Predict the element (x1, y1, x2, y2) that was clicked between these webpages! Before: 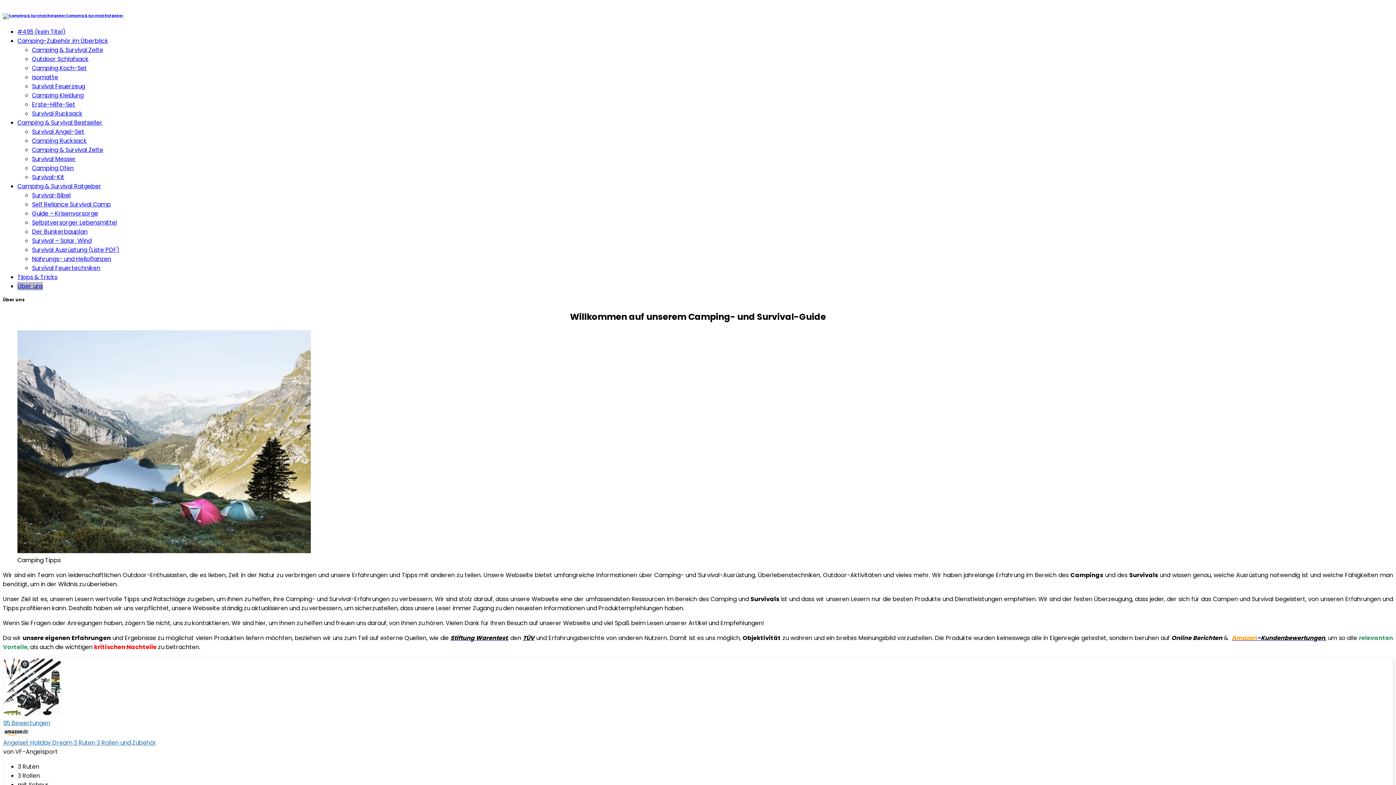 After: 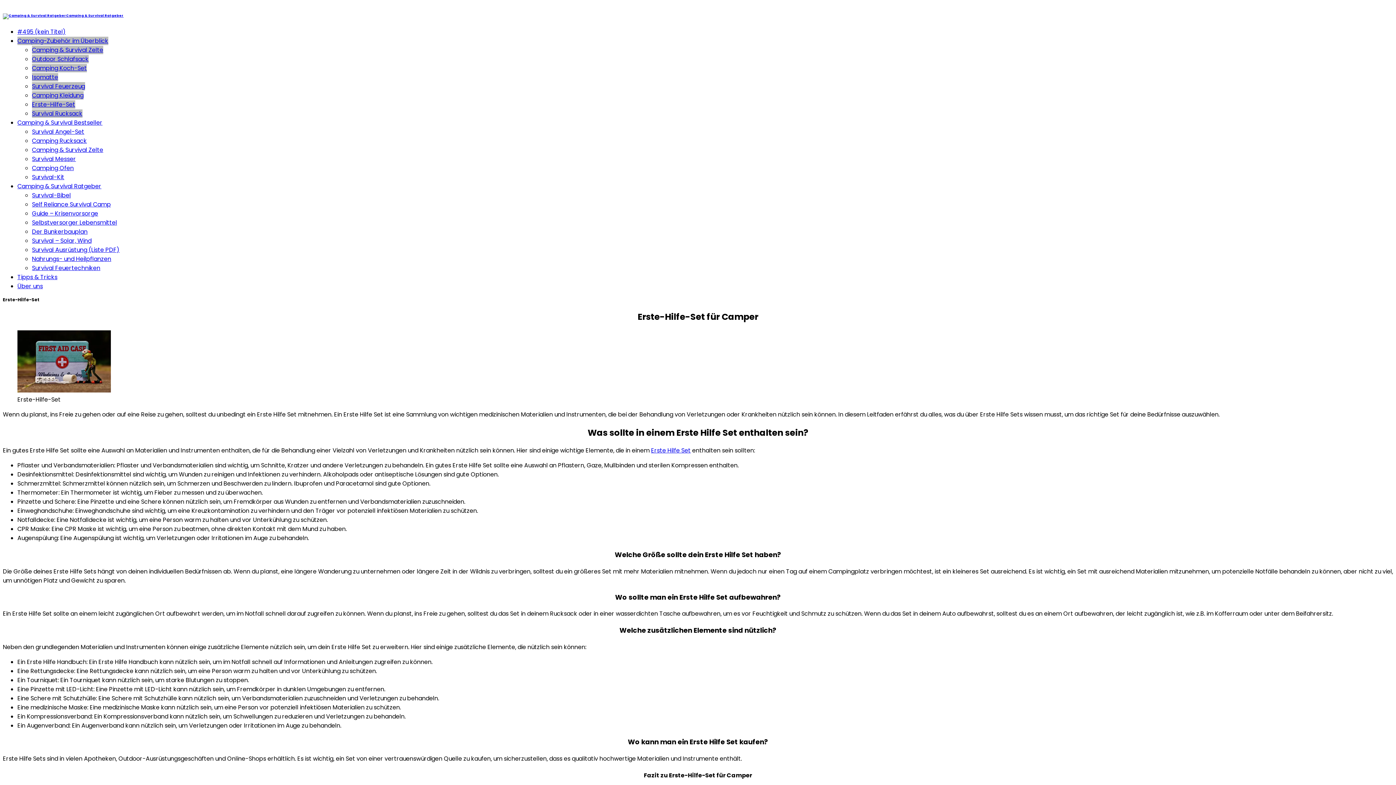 Action: label: Erste-Hilfe-Set bbox: (32, 100, 75, 108)